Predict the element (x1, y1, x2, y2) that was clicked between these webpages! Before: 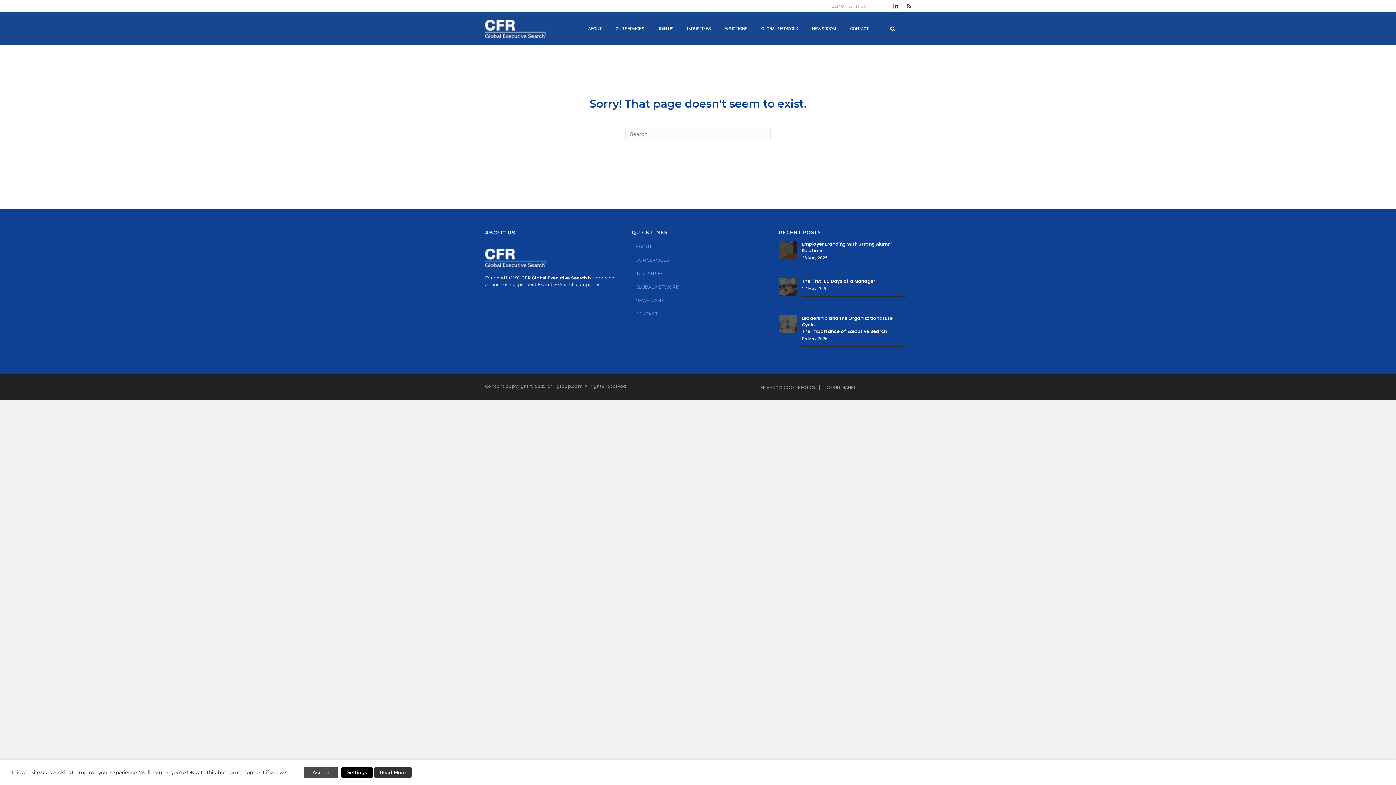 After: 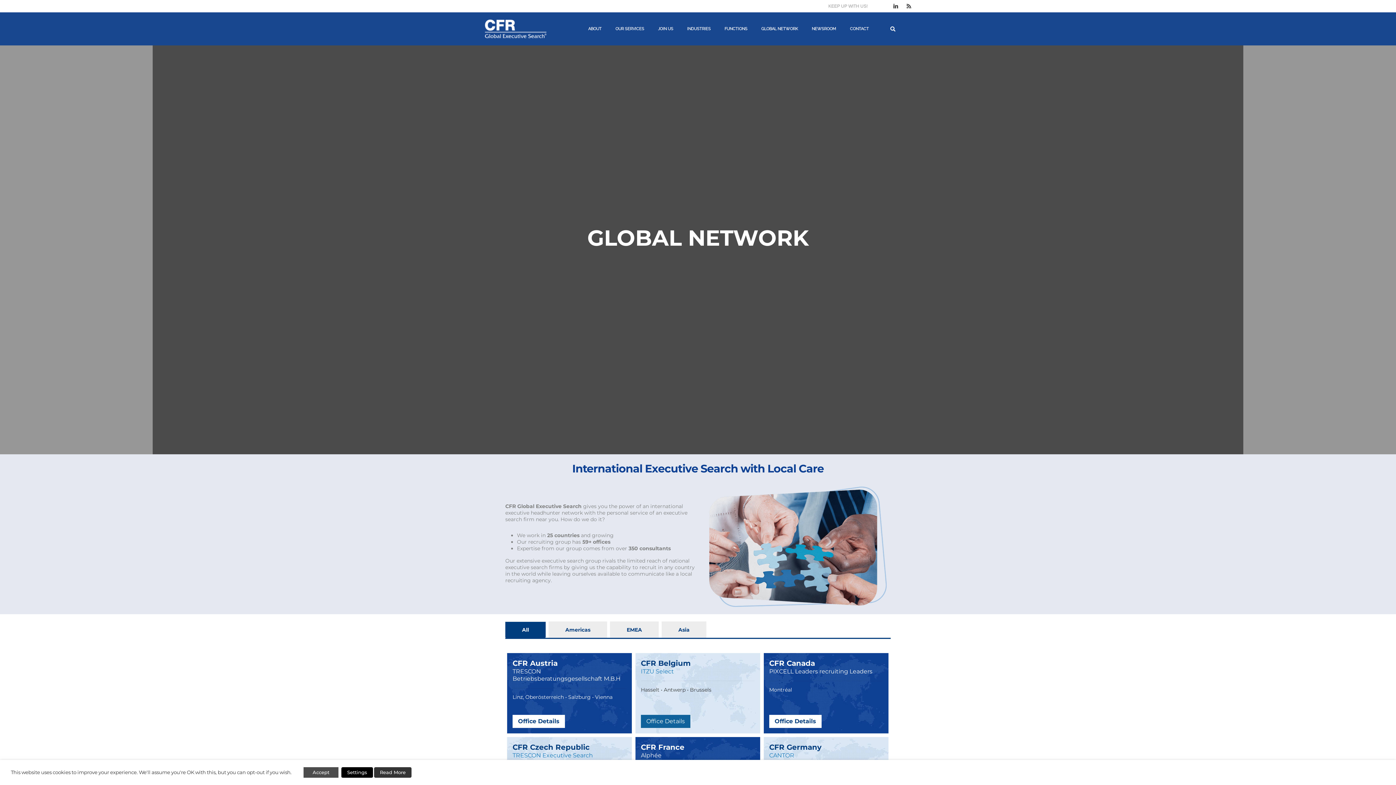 Action: label: GLOBAL NETWORK bbox: (757, 20, 801, 37)